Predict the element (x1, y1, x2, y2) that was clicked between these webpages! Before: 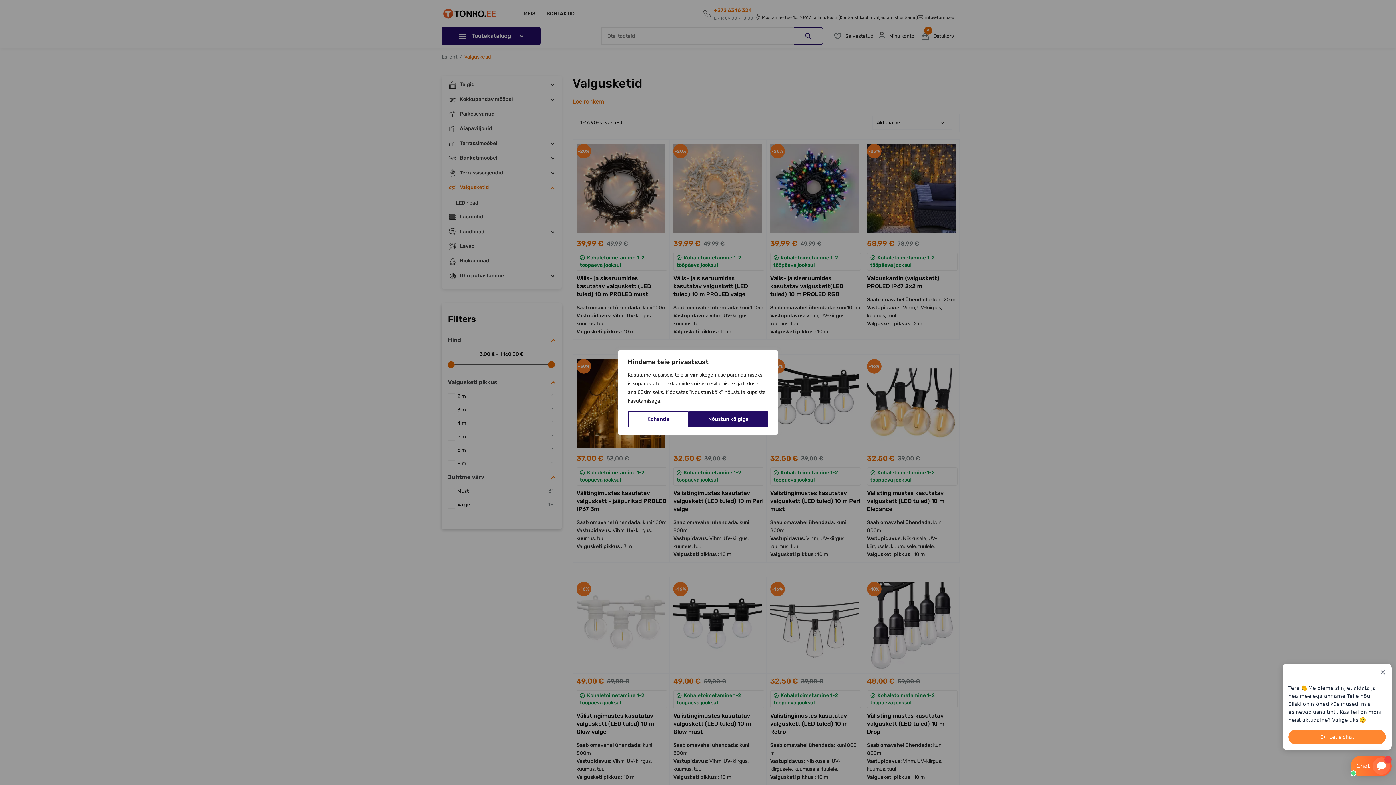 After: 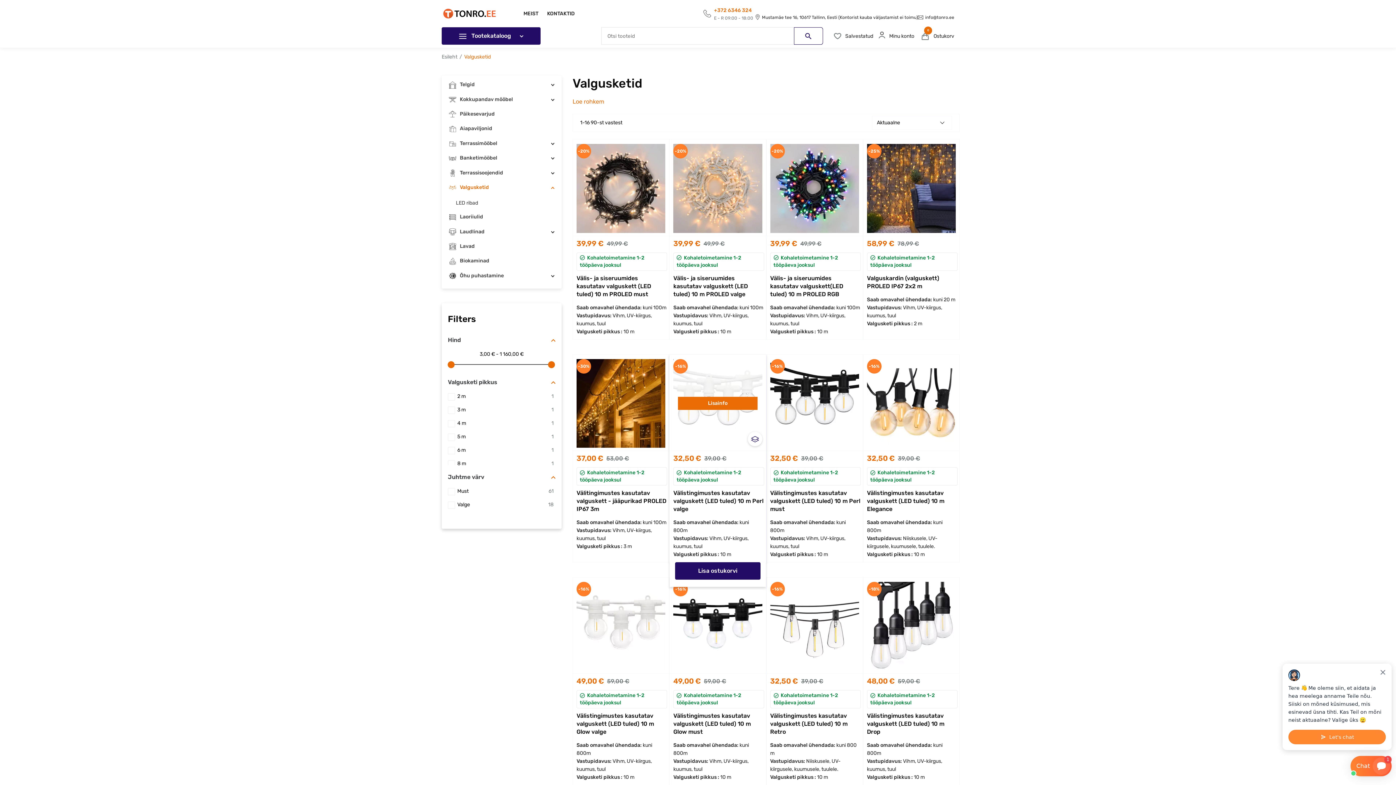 Action: bbox: (688, 411, 768, 427) label: Nõustun kõigiga